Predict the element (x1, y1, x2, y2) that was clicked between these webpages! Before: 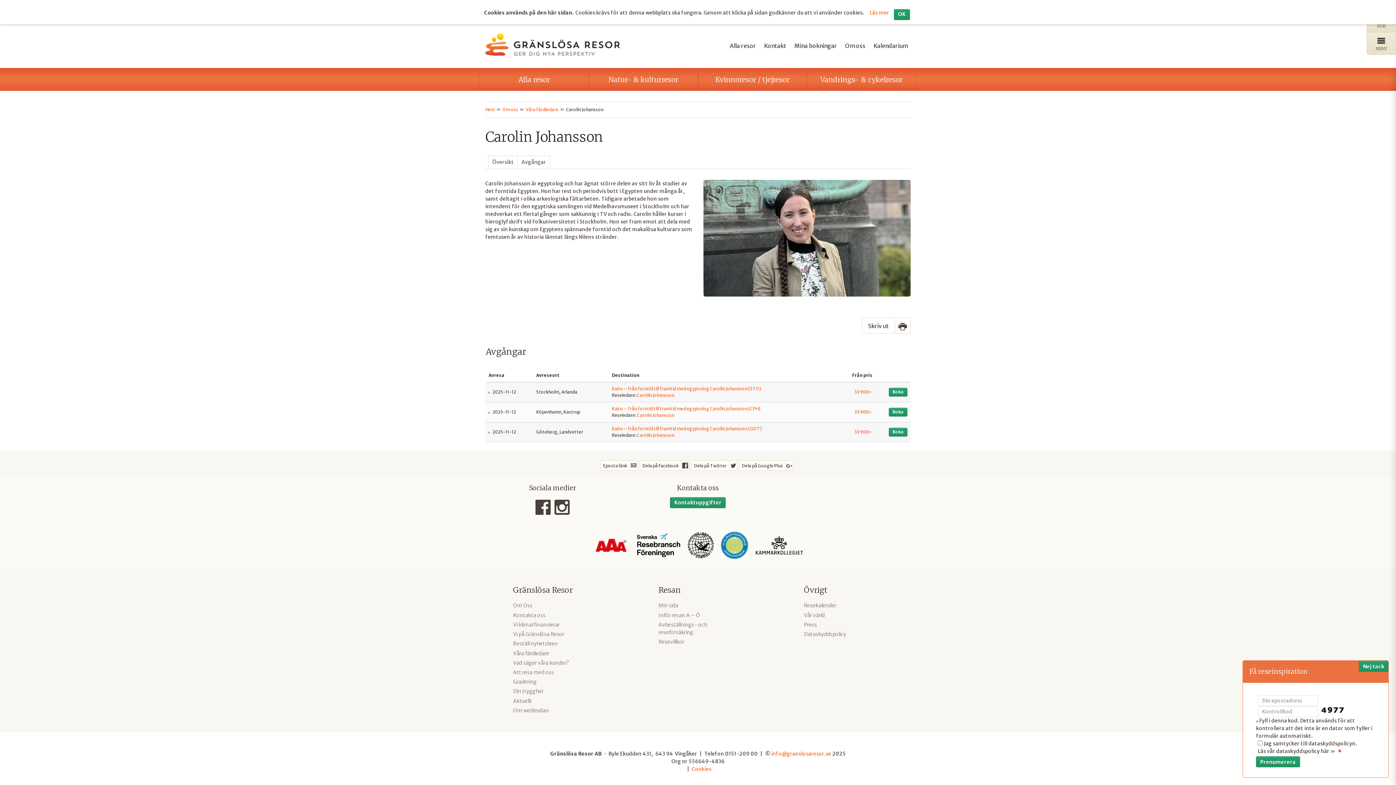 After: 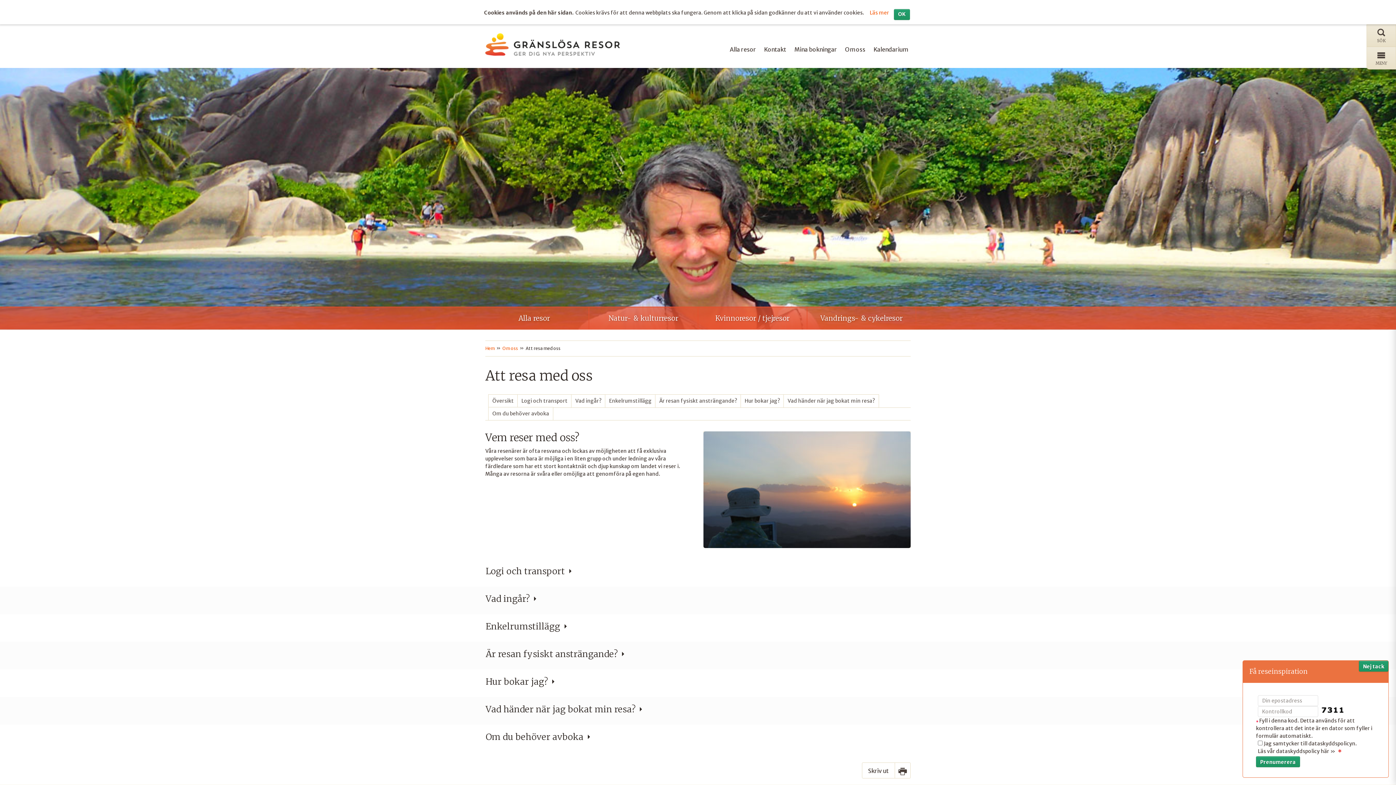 Action: label: Att resa med oss bbox: (513, 669, 553, 675)